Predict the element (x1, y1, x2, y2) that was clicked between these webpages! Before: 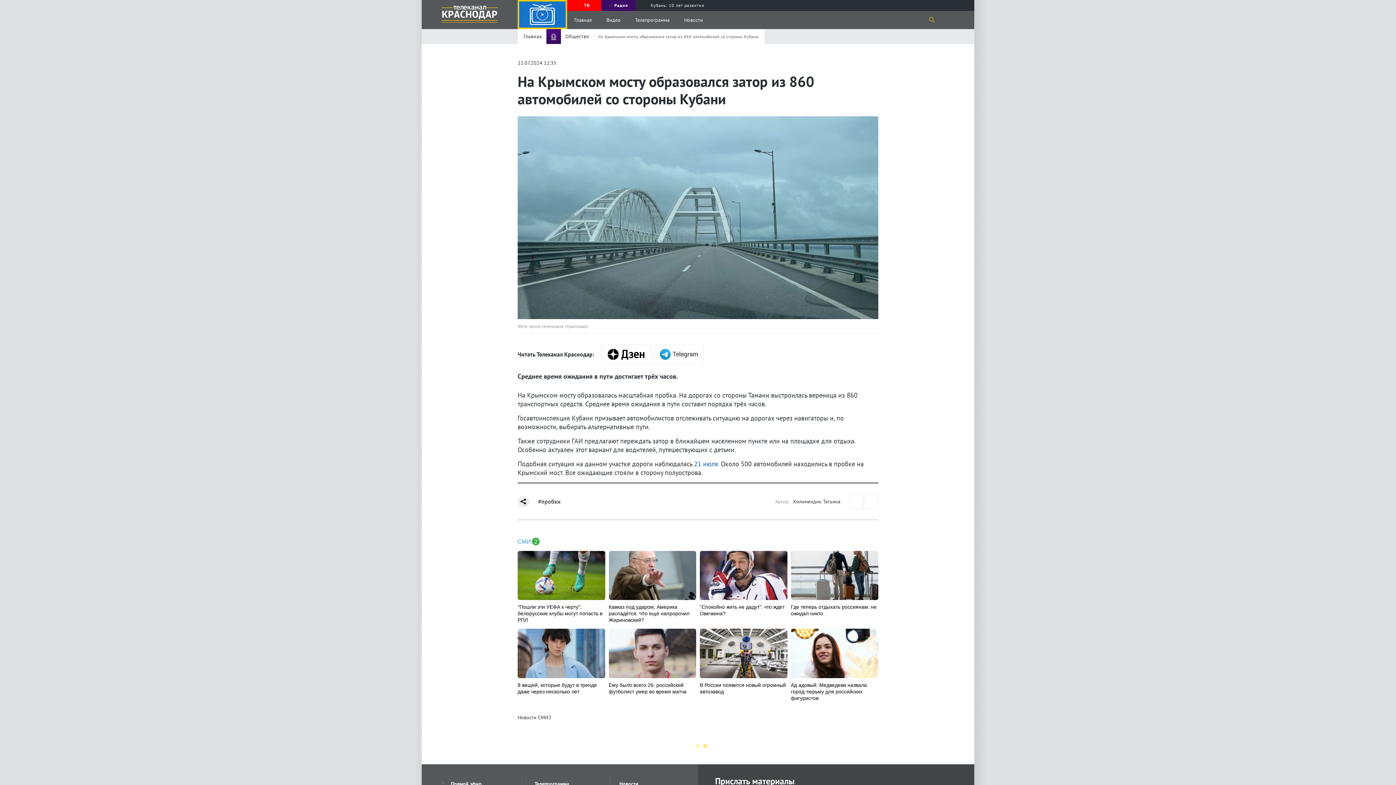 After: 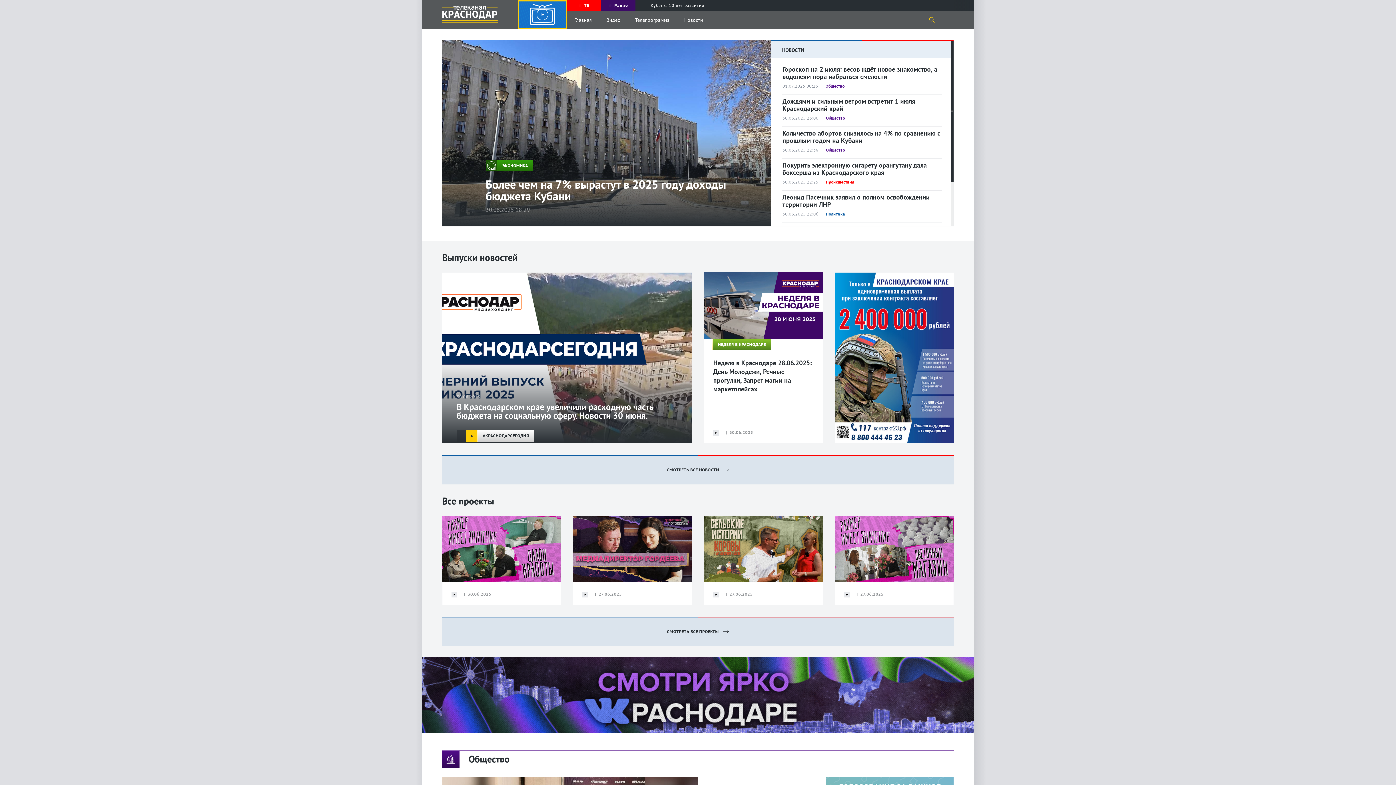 Action: bbox: (519, 29, 546, 44) label: Главная